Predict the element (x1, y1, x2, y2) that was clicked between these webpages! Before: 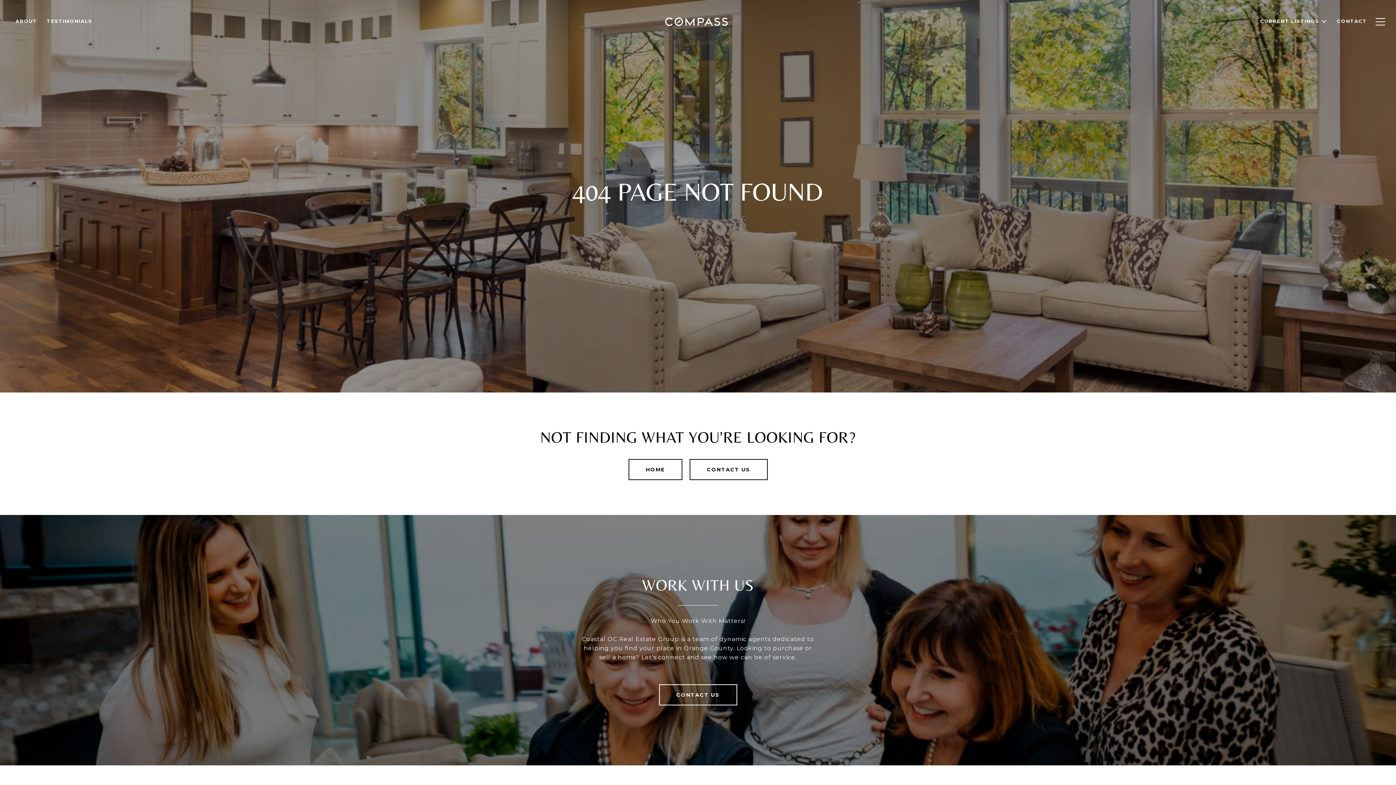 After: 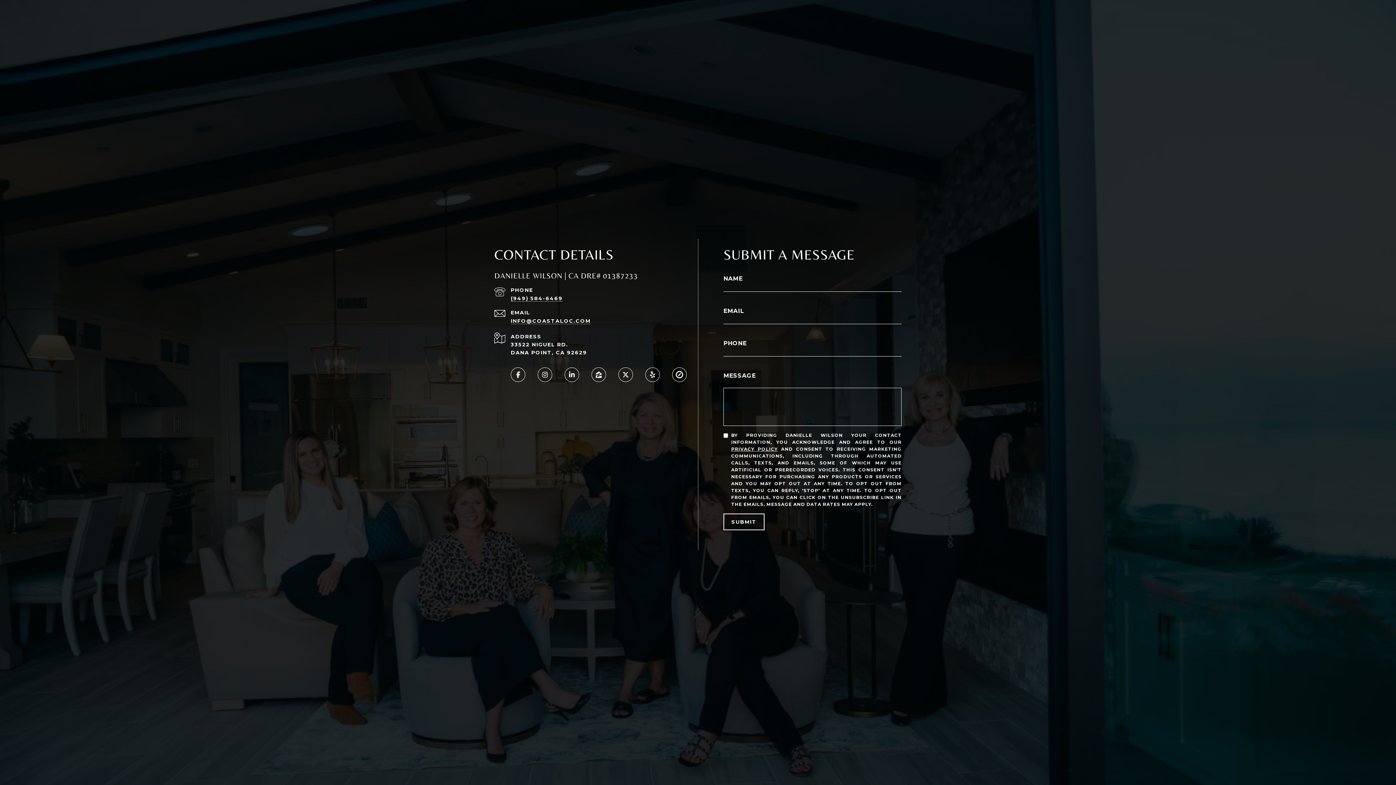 Action: bbox: (659, 684, 737, 705) label: CONTACT US